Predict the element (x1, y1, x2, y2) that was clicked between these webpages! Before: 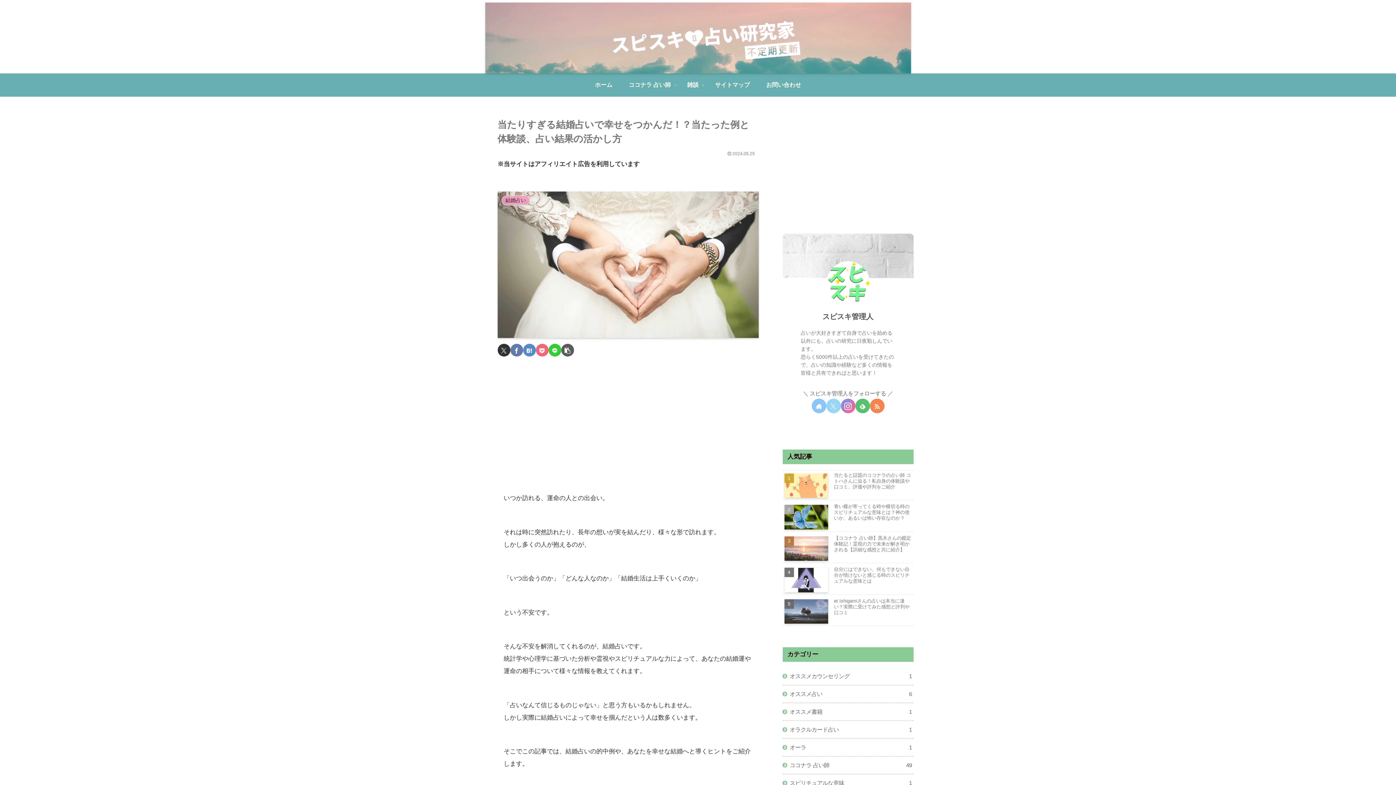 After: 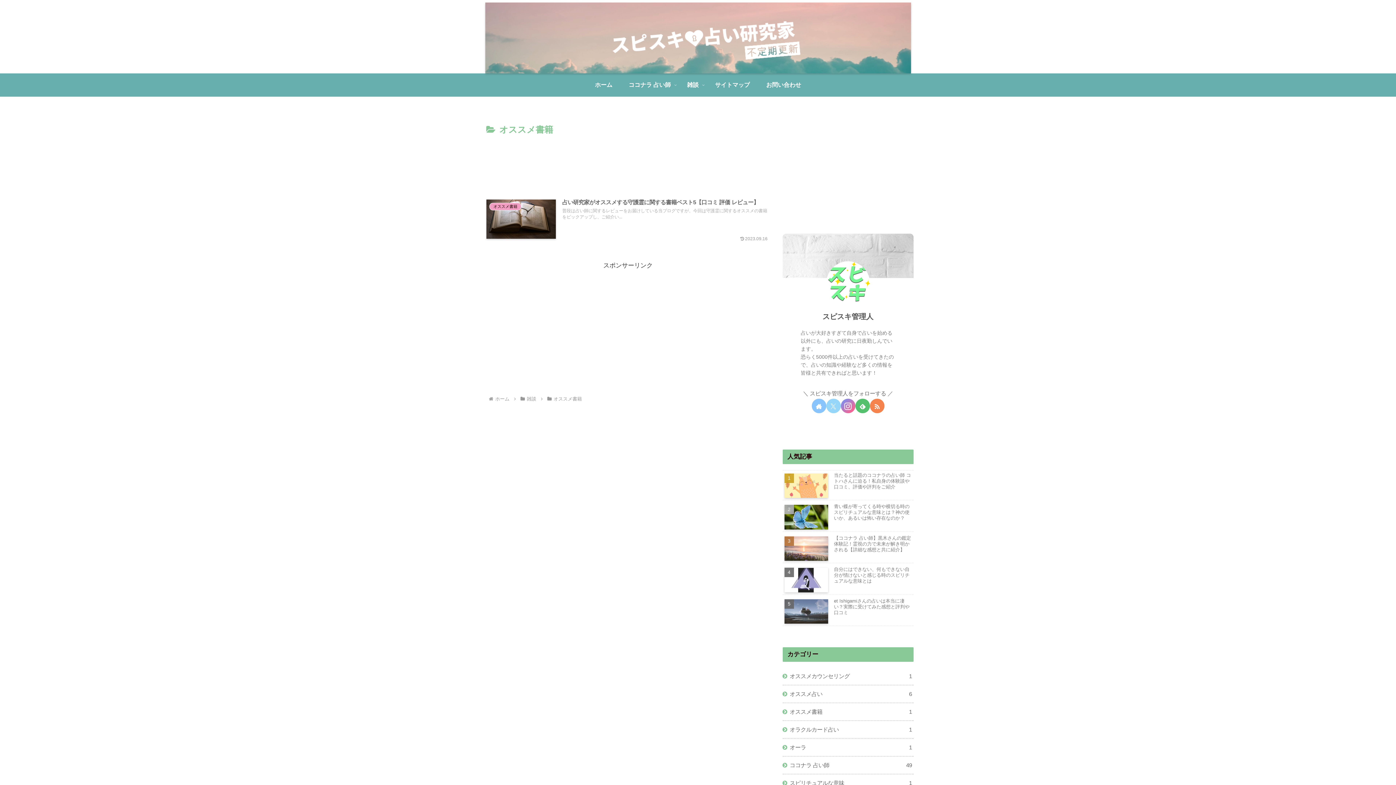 Action: bbox: (782, 703, 913, 721) label: オススメ書籍
1